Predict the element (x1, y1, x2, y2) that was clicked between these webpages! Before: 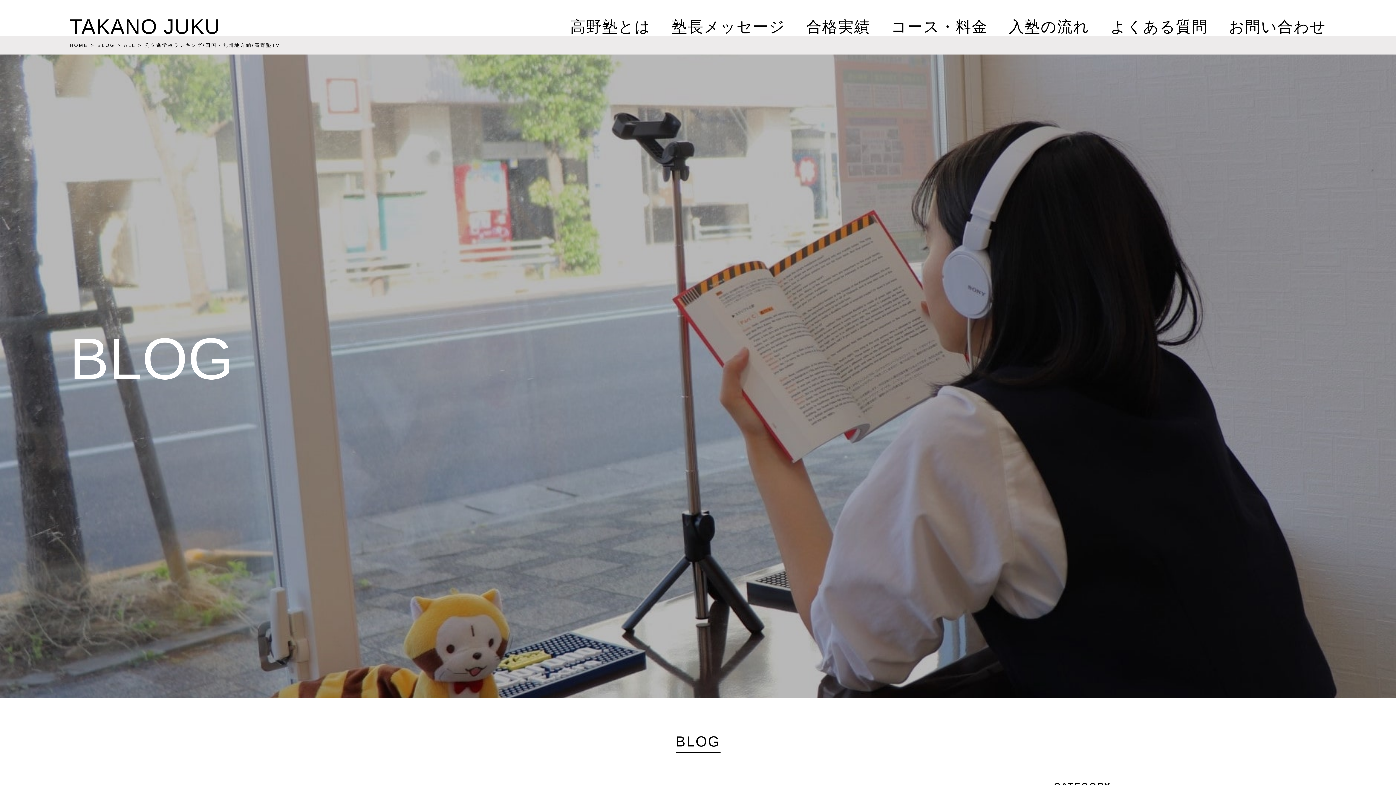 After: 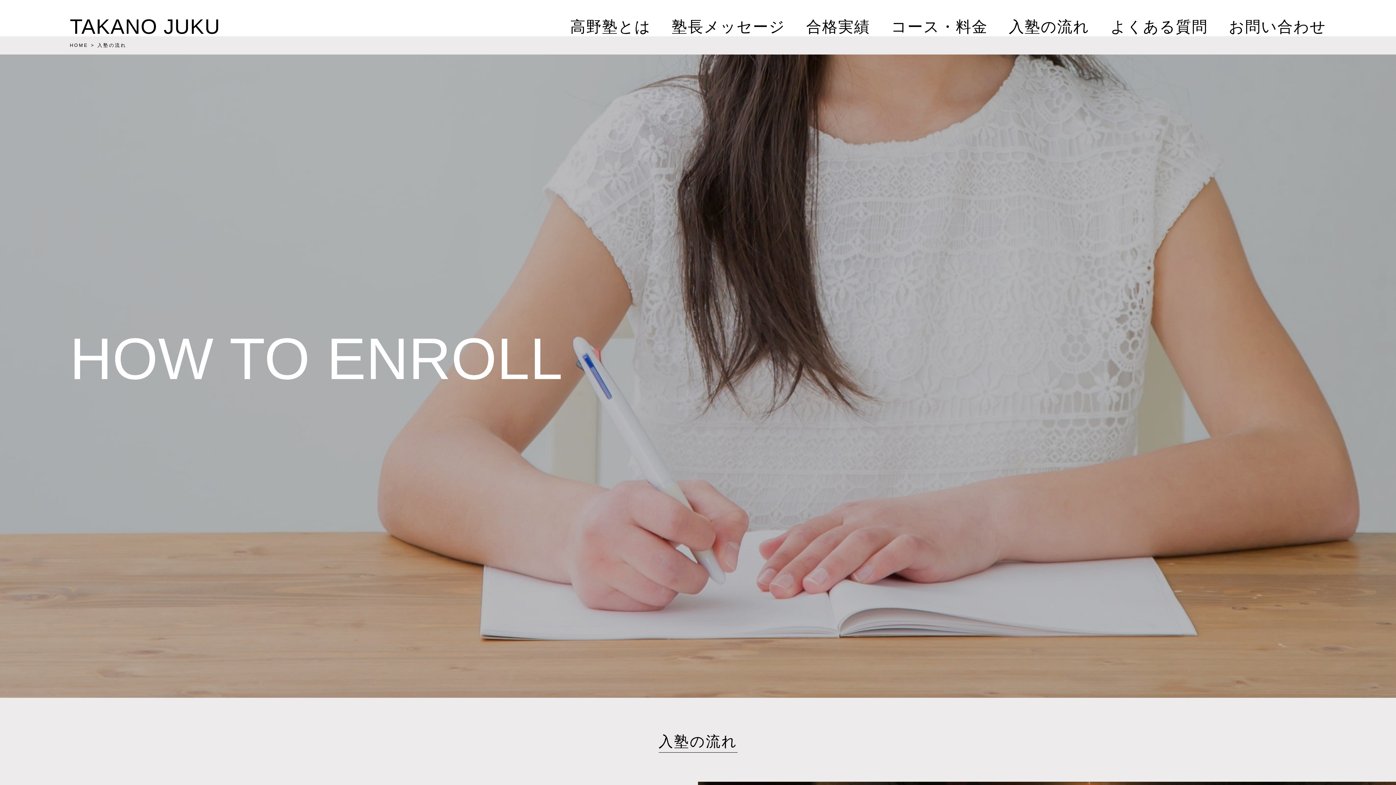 Action: bbox: (1009, 18, 1089, 35) label: 入塾の流れ